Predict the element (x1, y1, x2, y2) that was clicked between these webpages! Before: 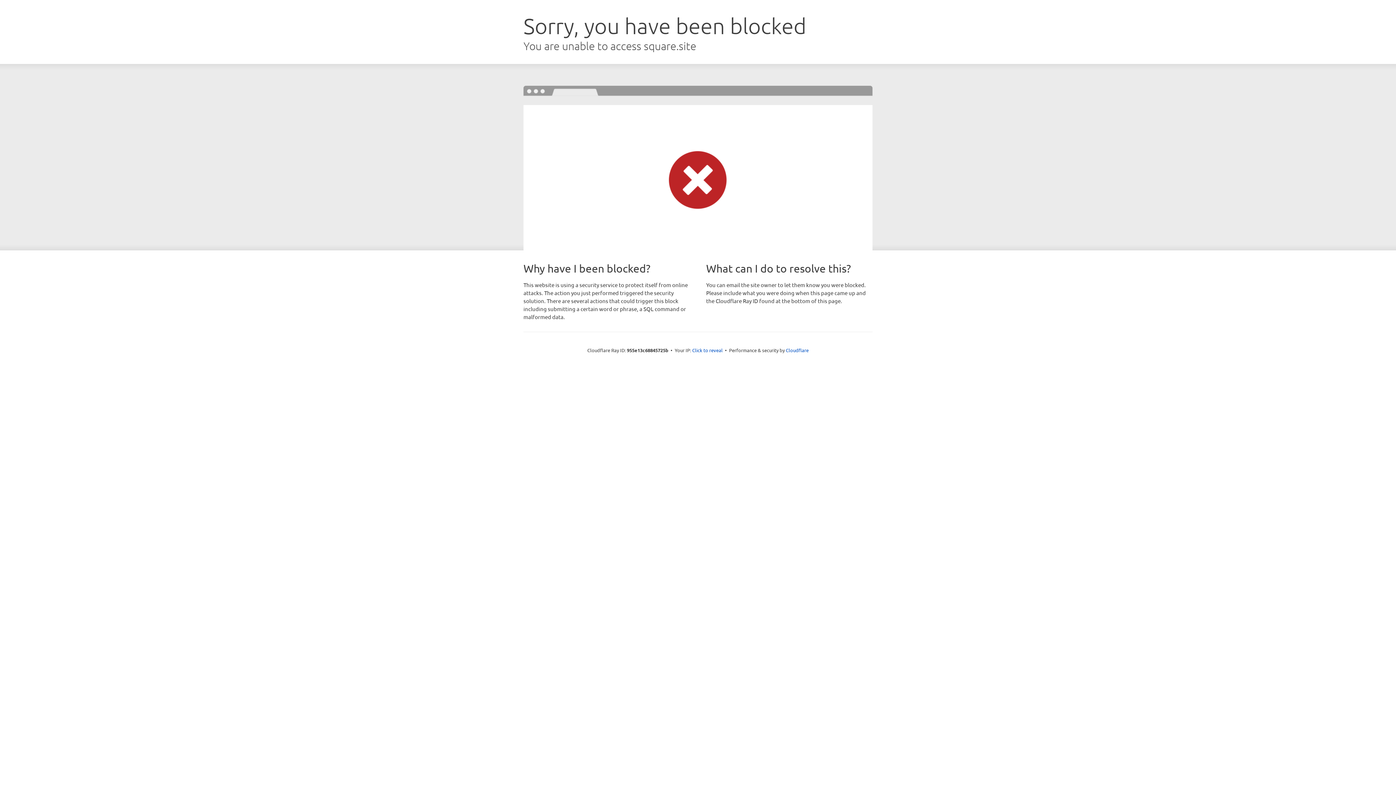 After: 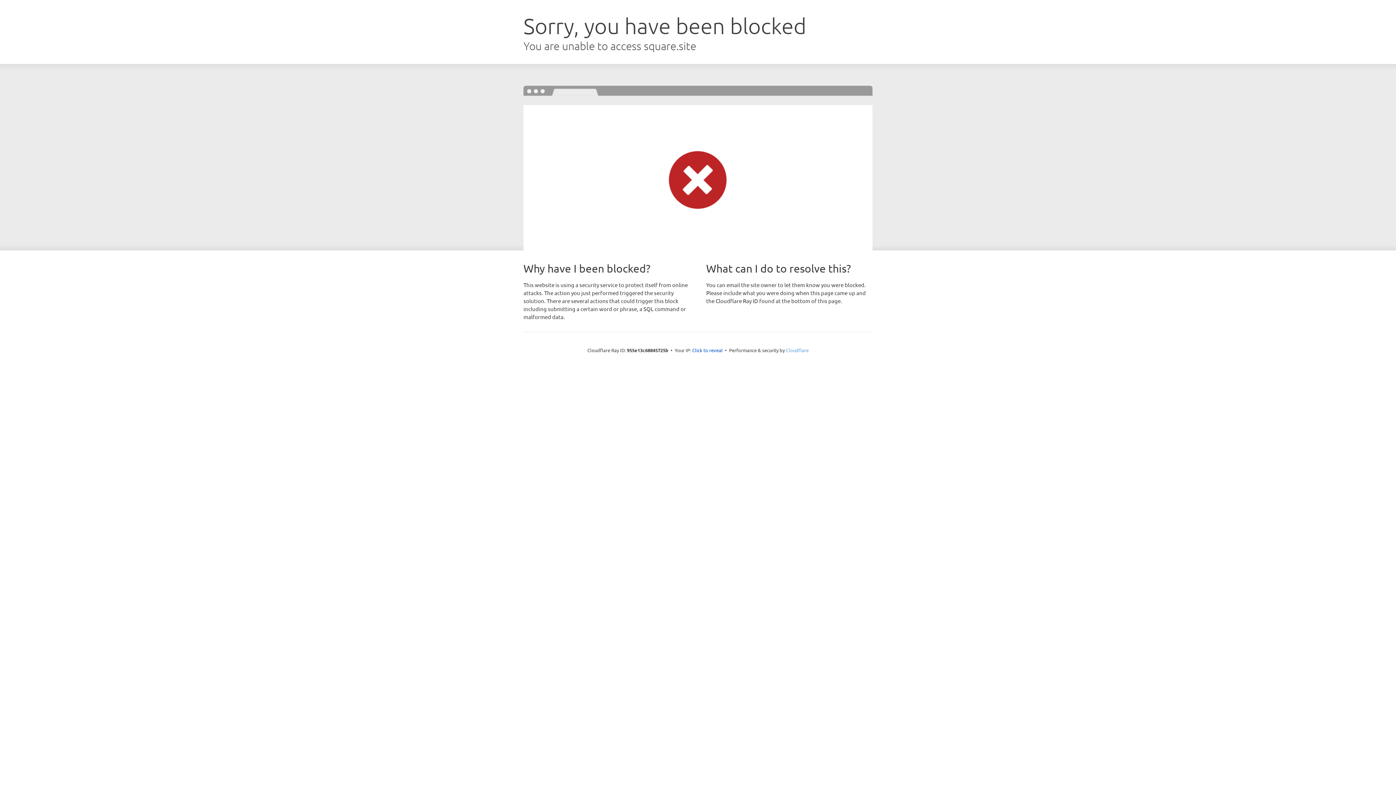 Action: label: Cloudflare bbox: (786, 347, 808, 353)